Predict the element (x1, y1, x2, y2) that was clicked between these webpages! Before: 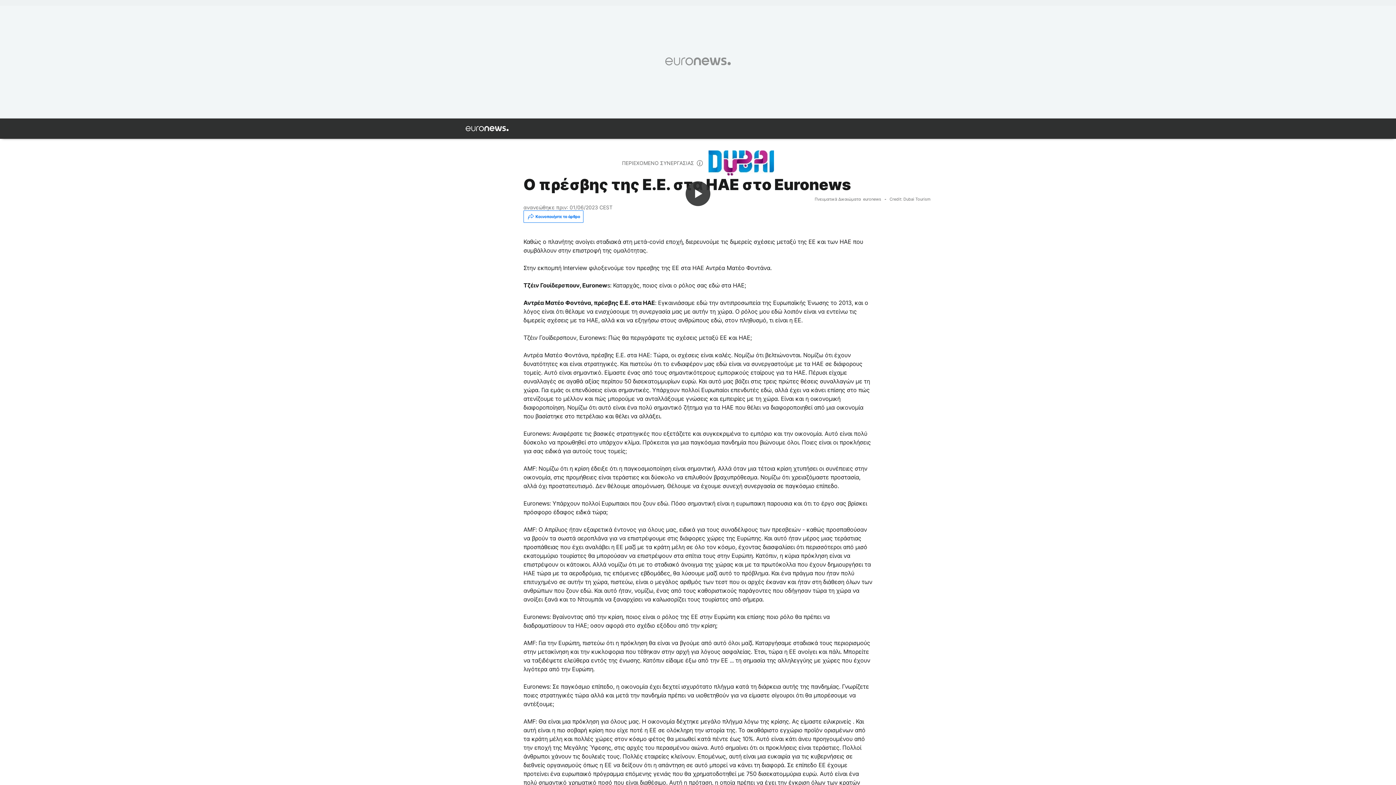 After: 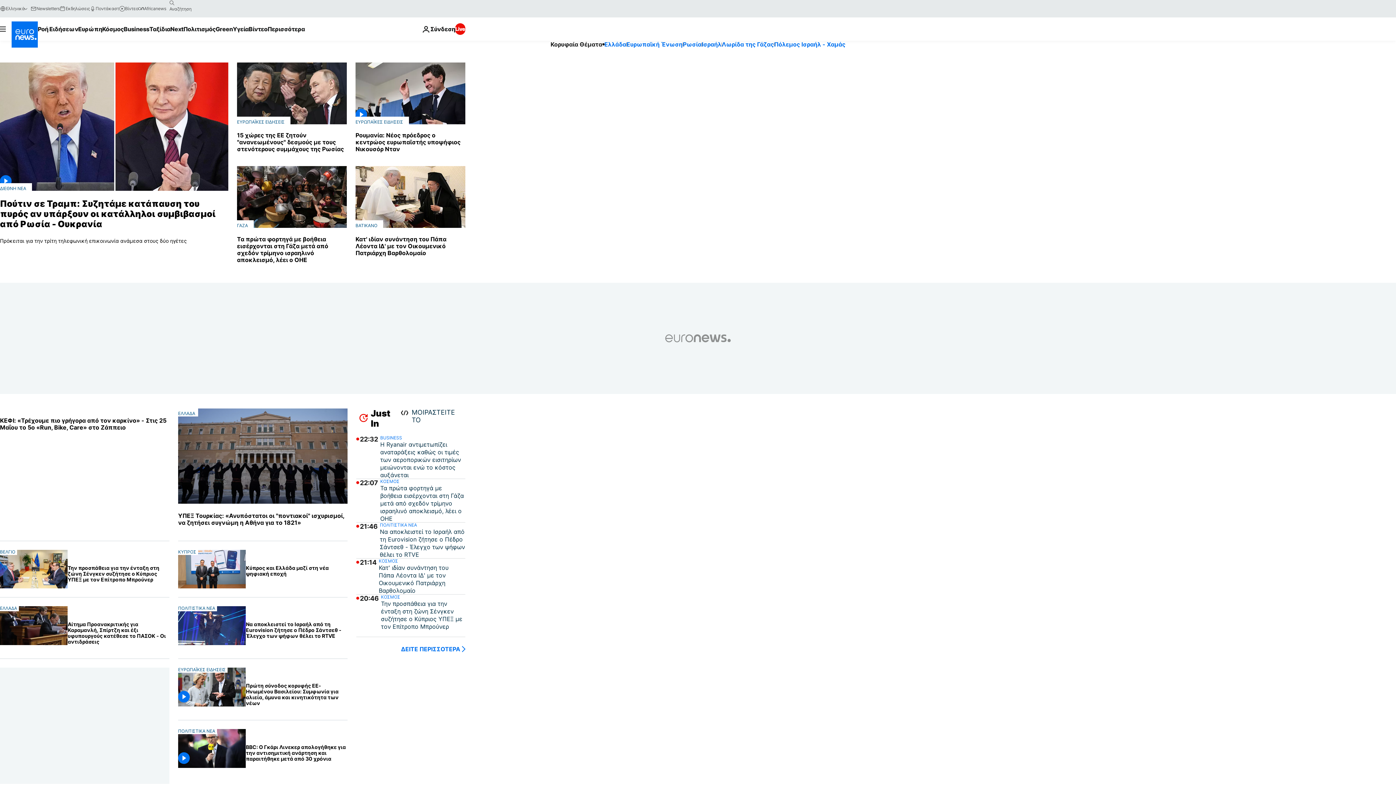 Action: label: Πήγαινε στην Αρχική Σελίδα bbox: (465, 118, 509, 138)